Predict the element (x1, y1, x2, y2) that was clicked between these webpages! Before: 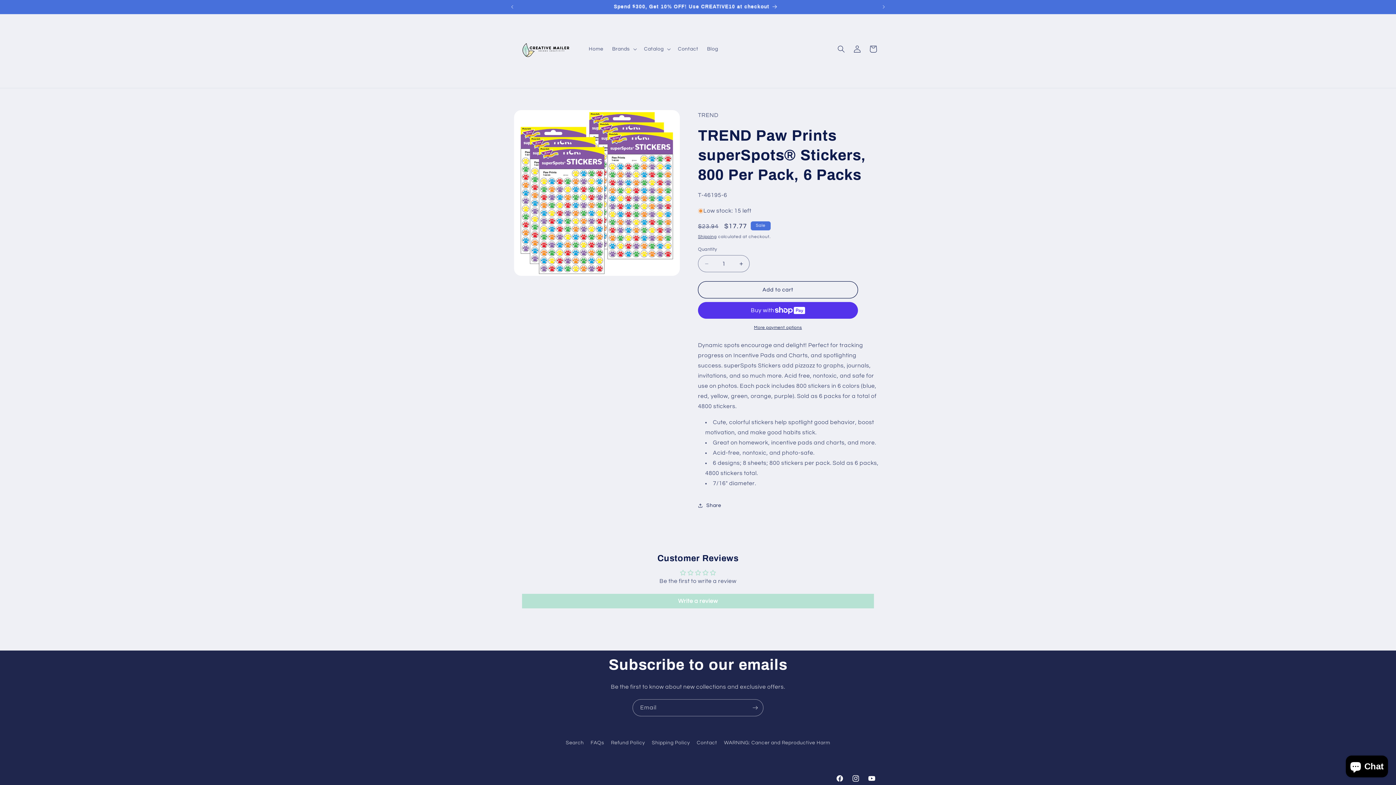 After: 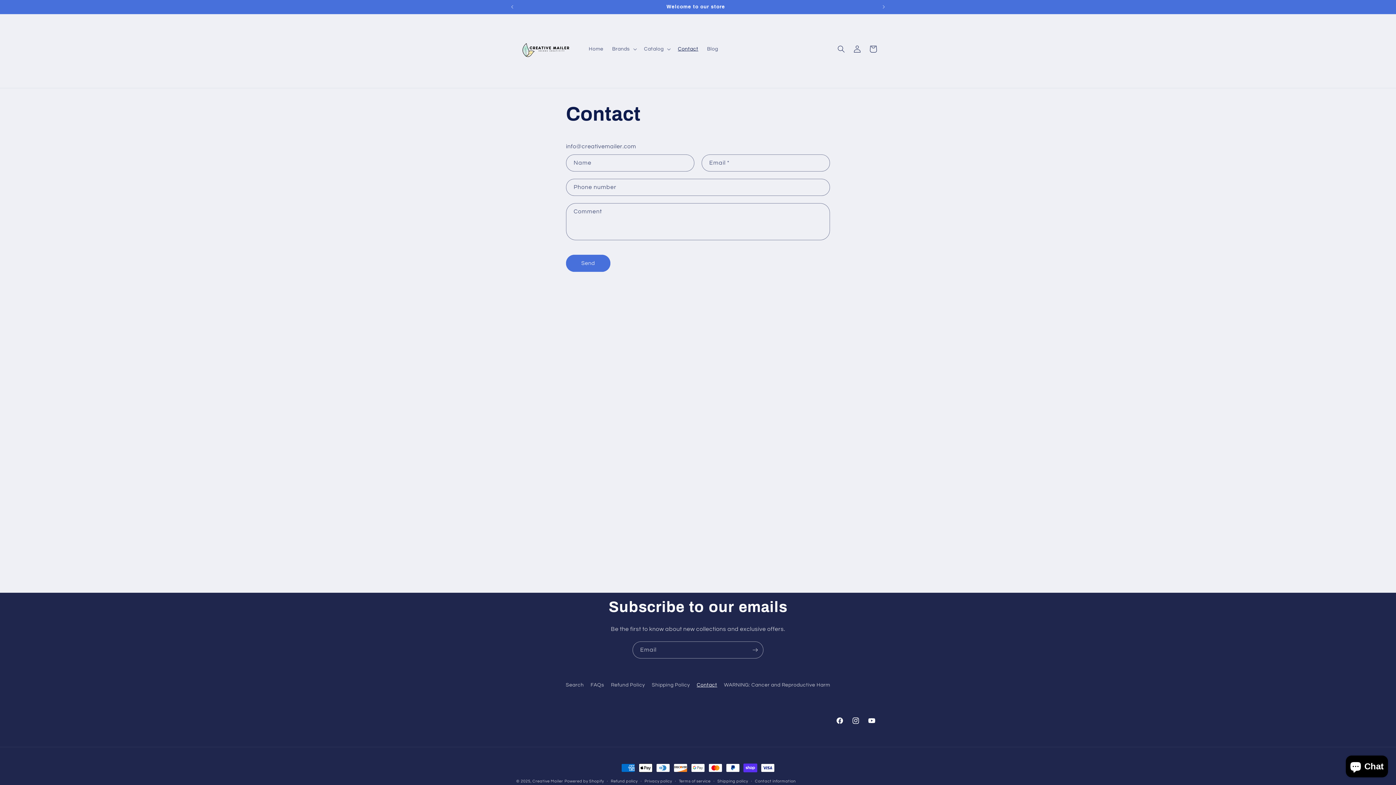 Action: label: Contact bbox: (673, 41, 702, 56)